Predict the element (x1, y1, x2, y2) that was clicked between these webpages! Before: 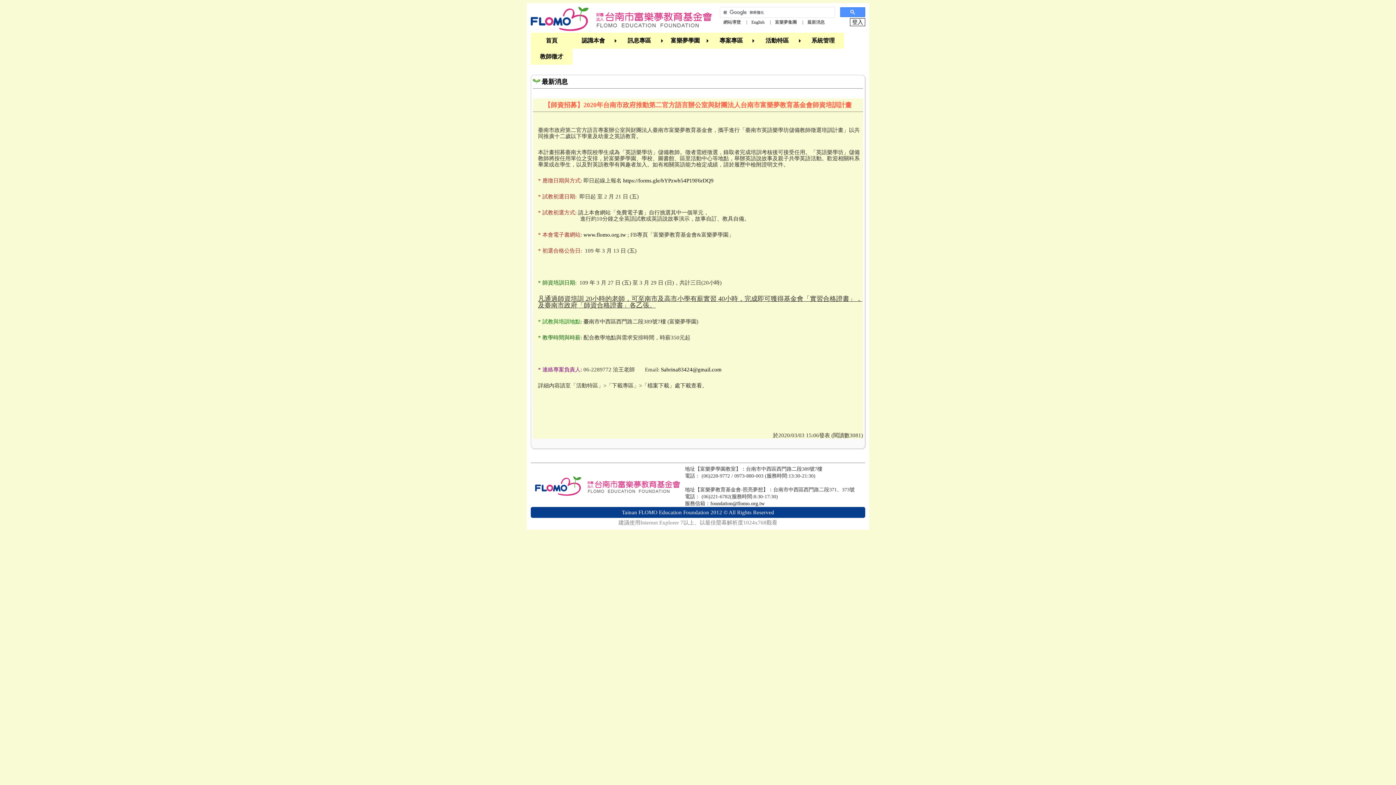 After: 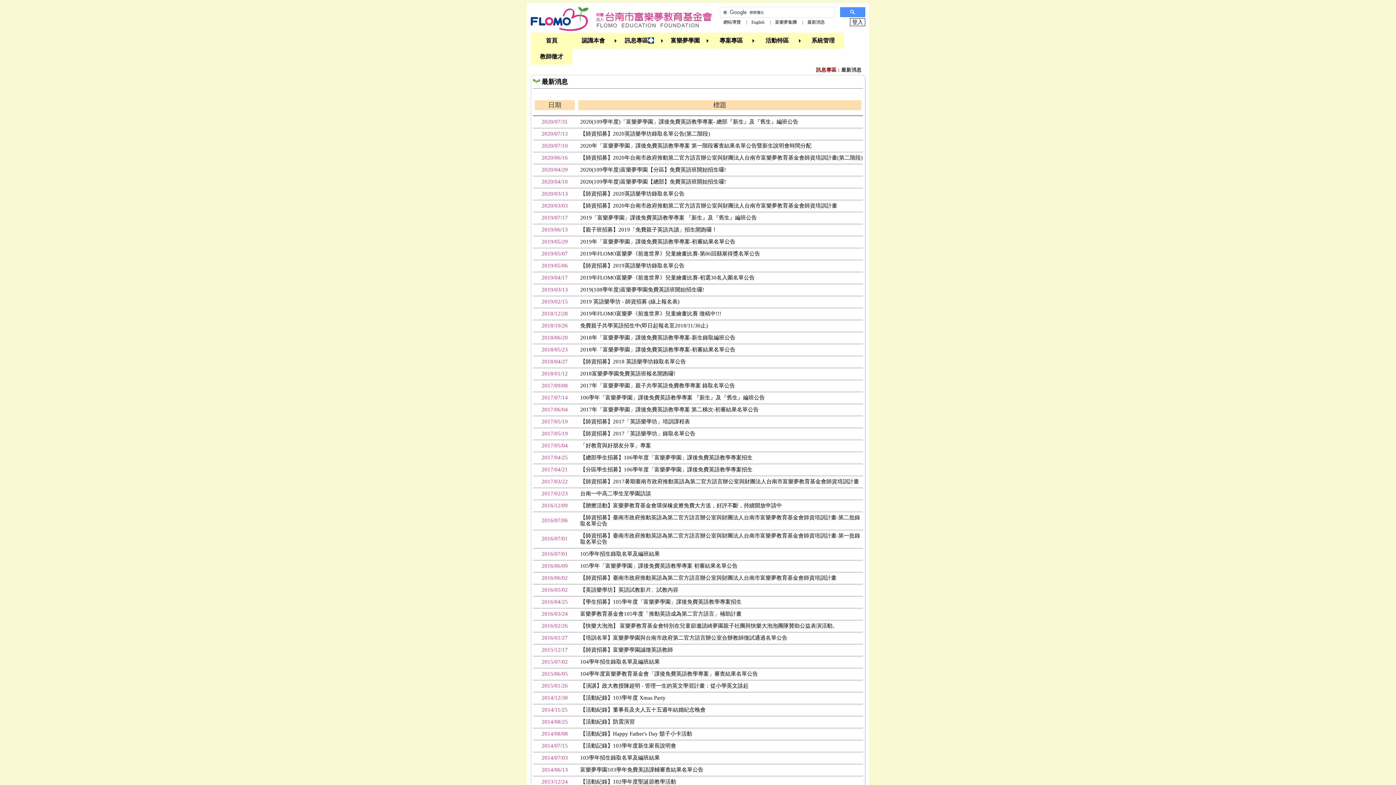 Action: label: 最新消息 bbox: (807, 19, 825, 24)